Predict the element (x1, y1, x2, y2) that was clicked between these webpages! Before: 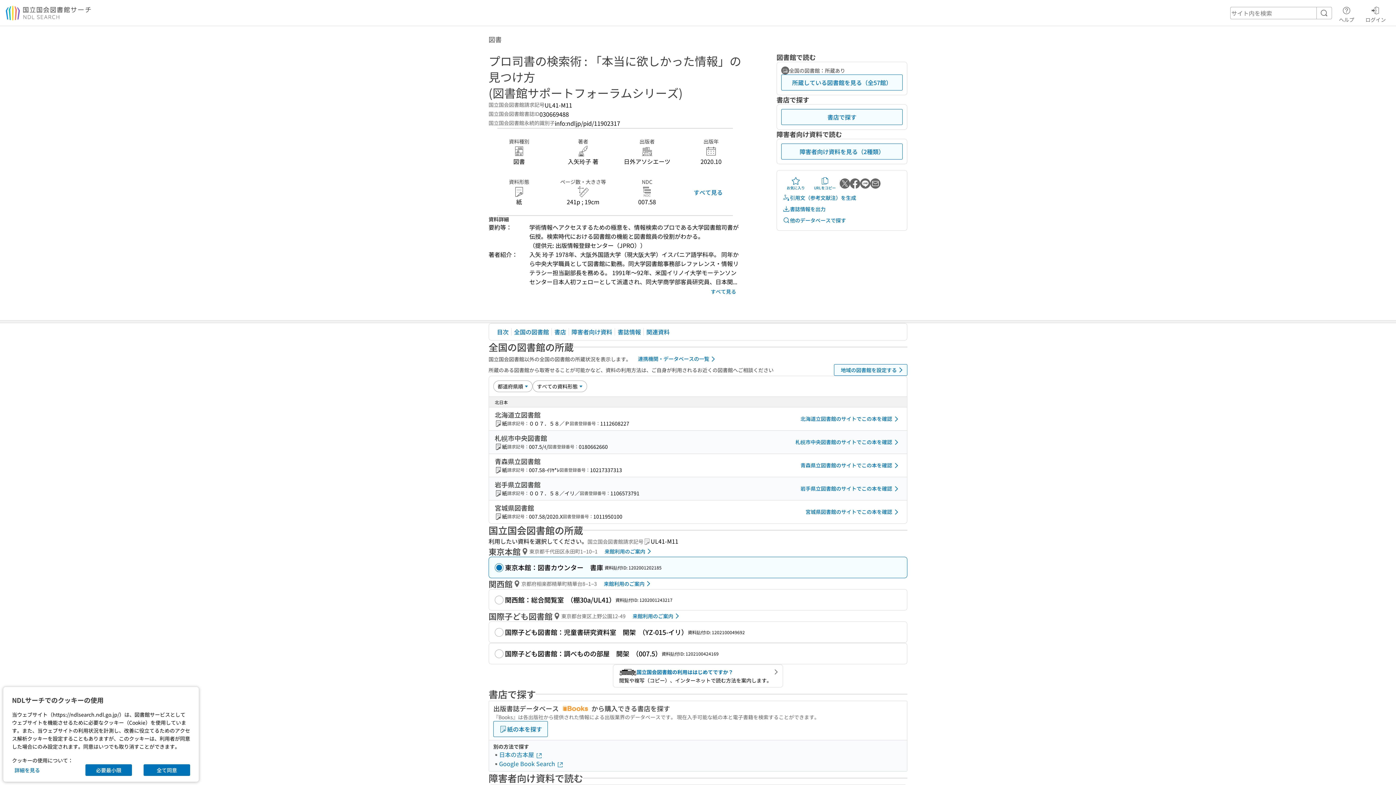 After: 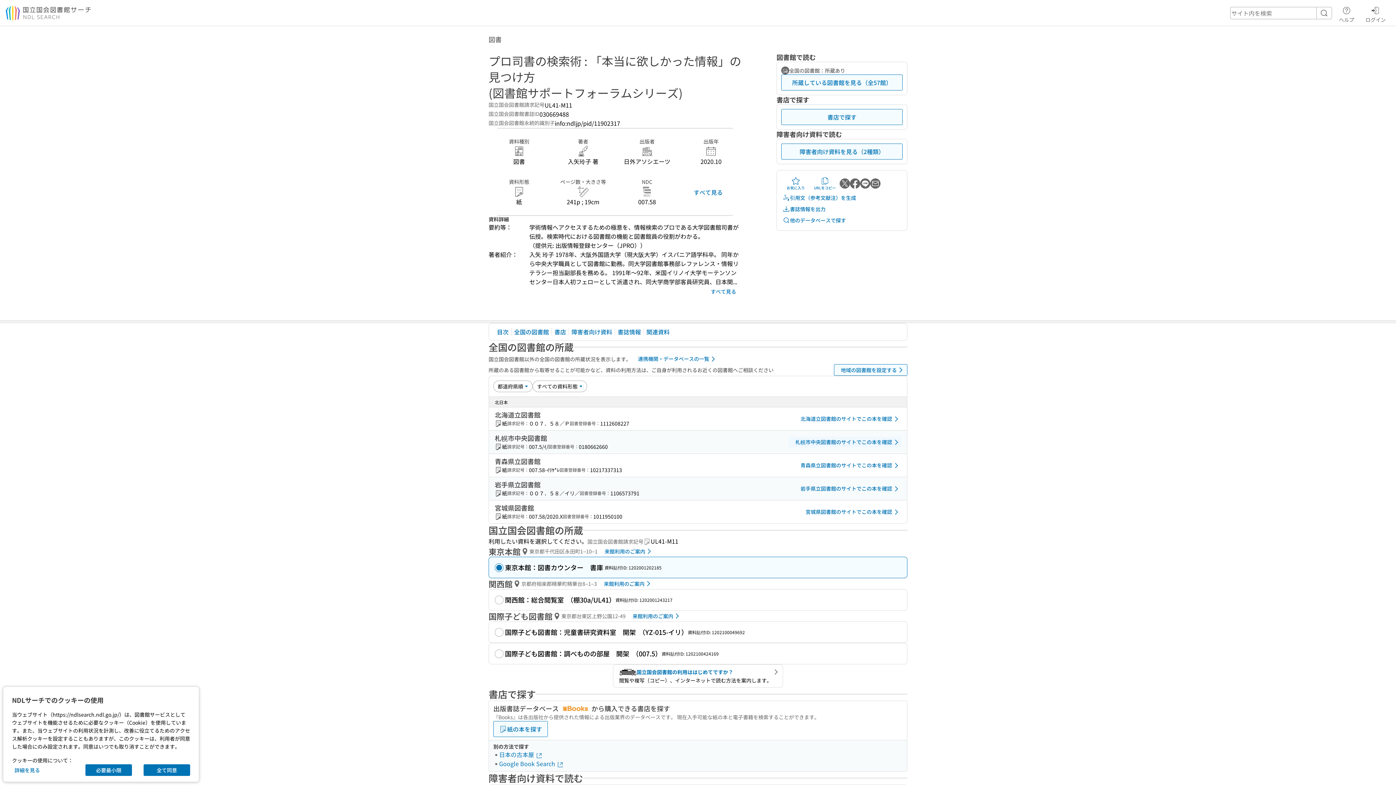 Action: bbox: (788, 416, 901, 427) label: 札幌市中央図書館のサイトでこの本を確認